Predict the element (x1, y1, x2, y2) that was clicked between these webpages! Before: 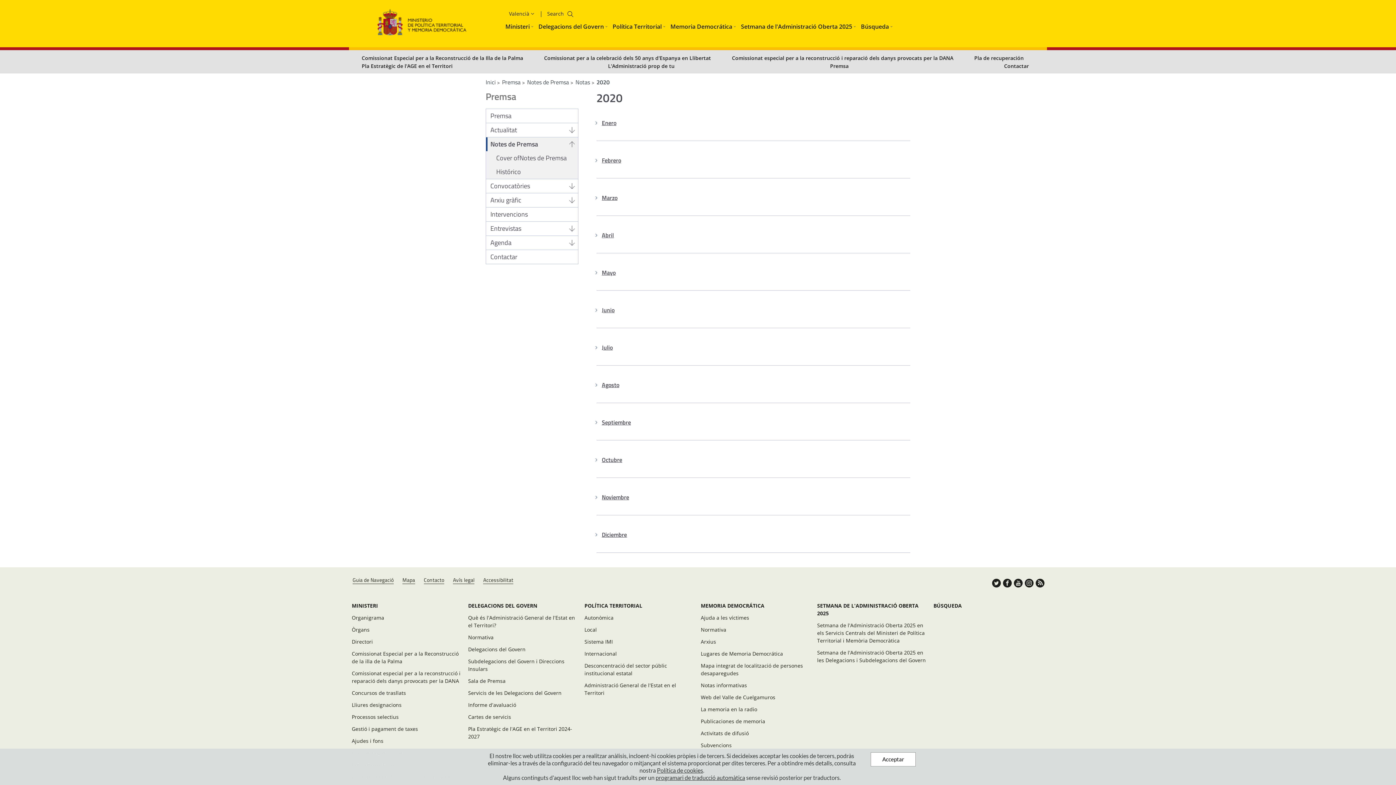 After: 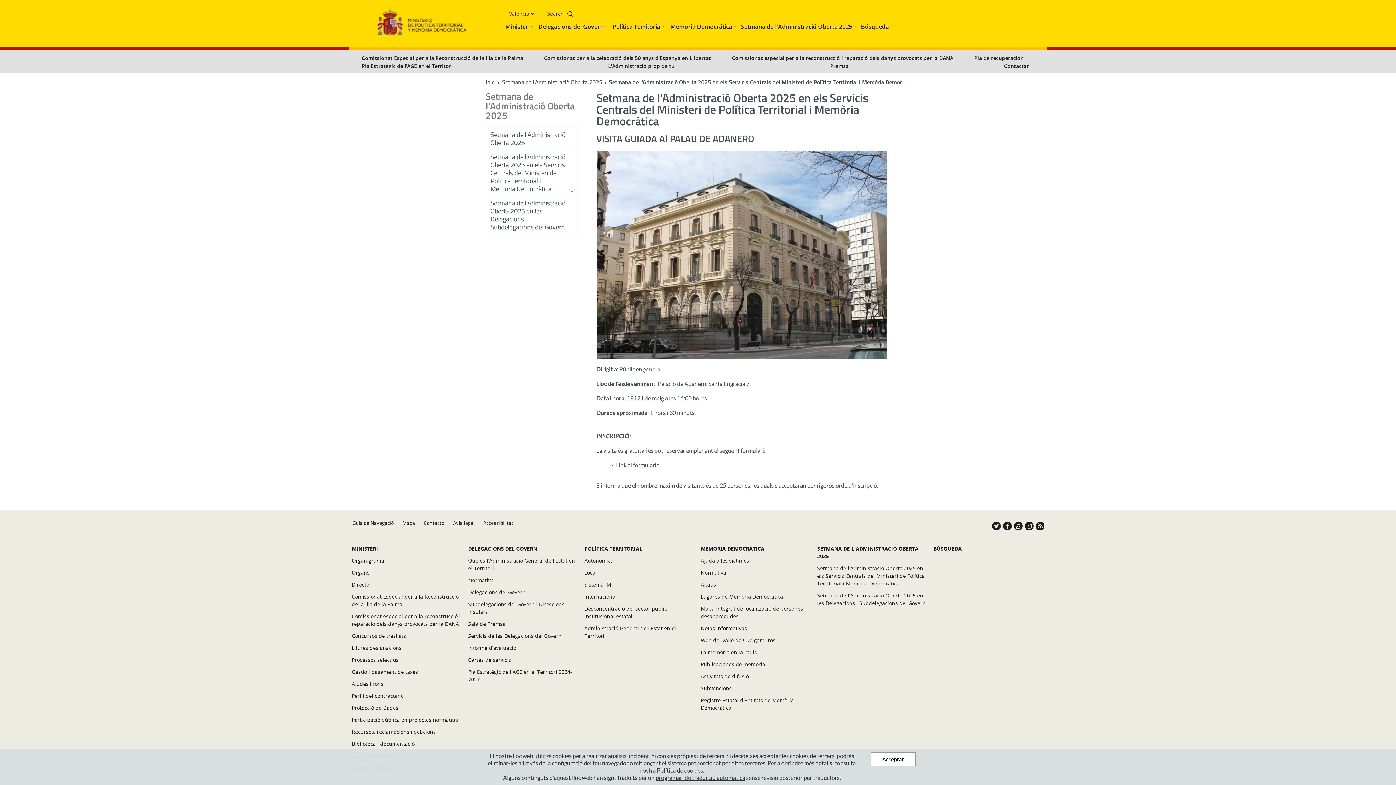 Action: bbox: (817, 621, 925, 645) label: Setmana de l'Administració Oberta 2025 en els Servicis Centrals del Ministeri de Política Territorial i Memòria Democràtica